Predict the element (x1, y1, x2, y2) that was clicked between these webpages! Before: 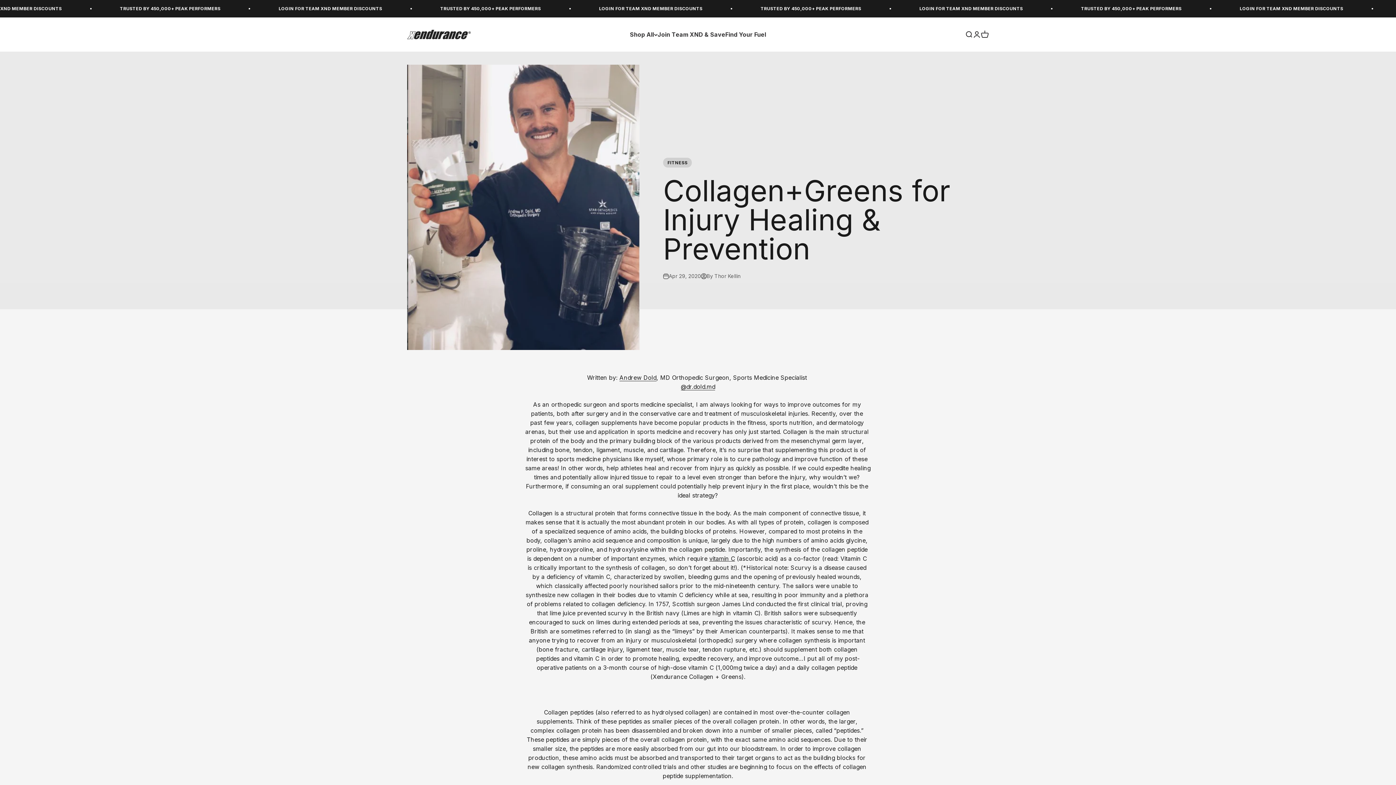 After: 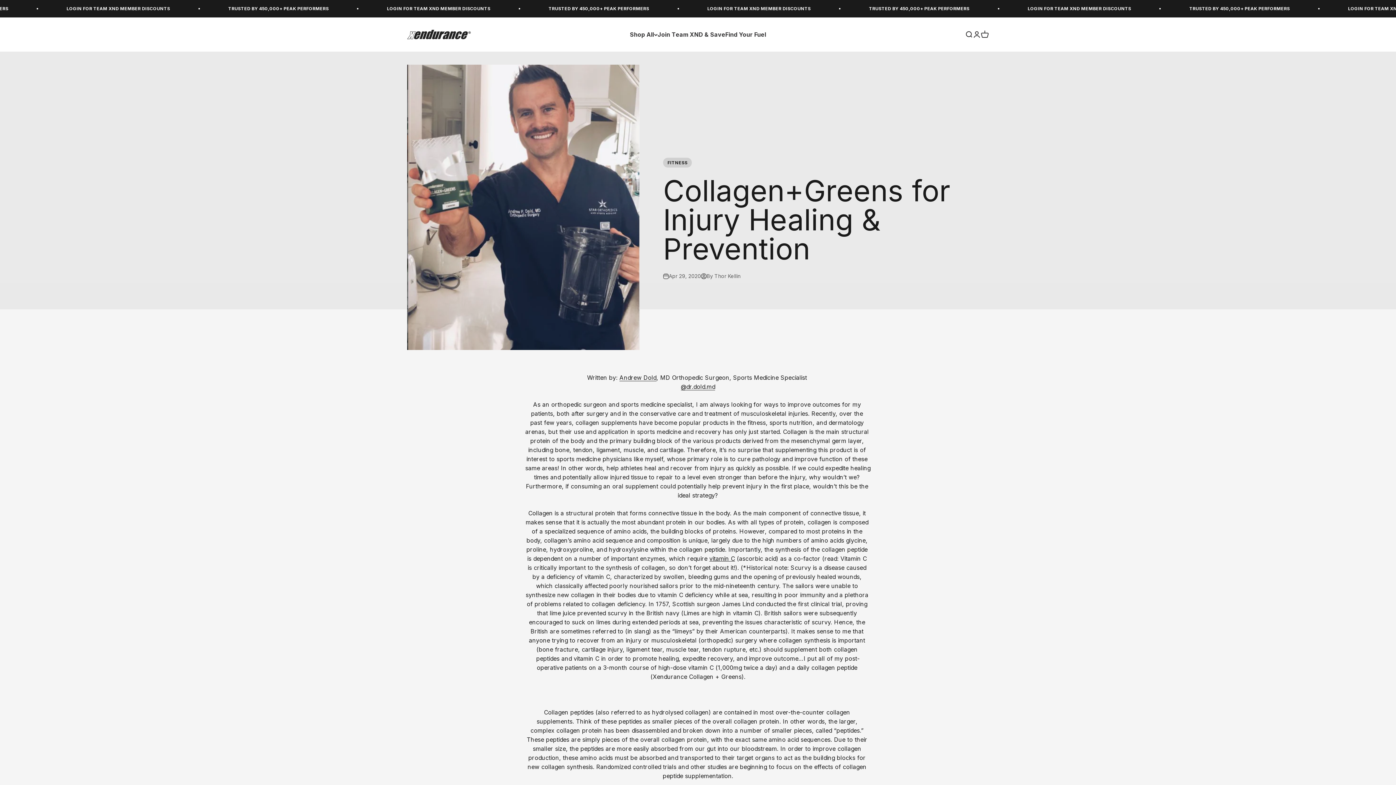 Action: label: @dr.dold.md bbox: (680, 383, 715, 390)